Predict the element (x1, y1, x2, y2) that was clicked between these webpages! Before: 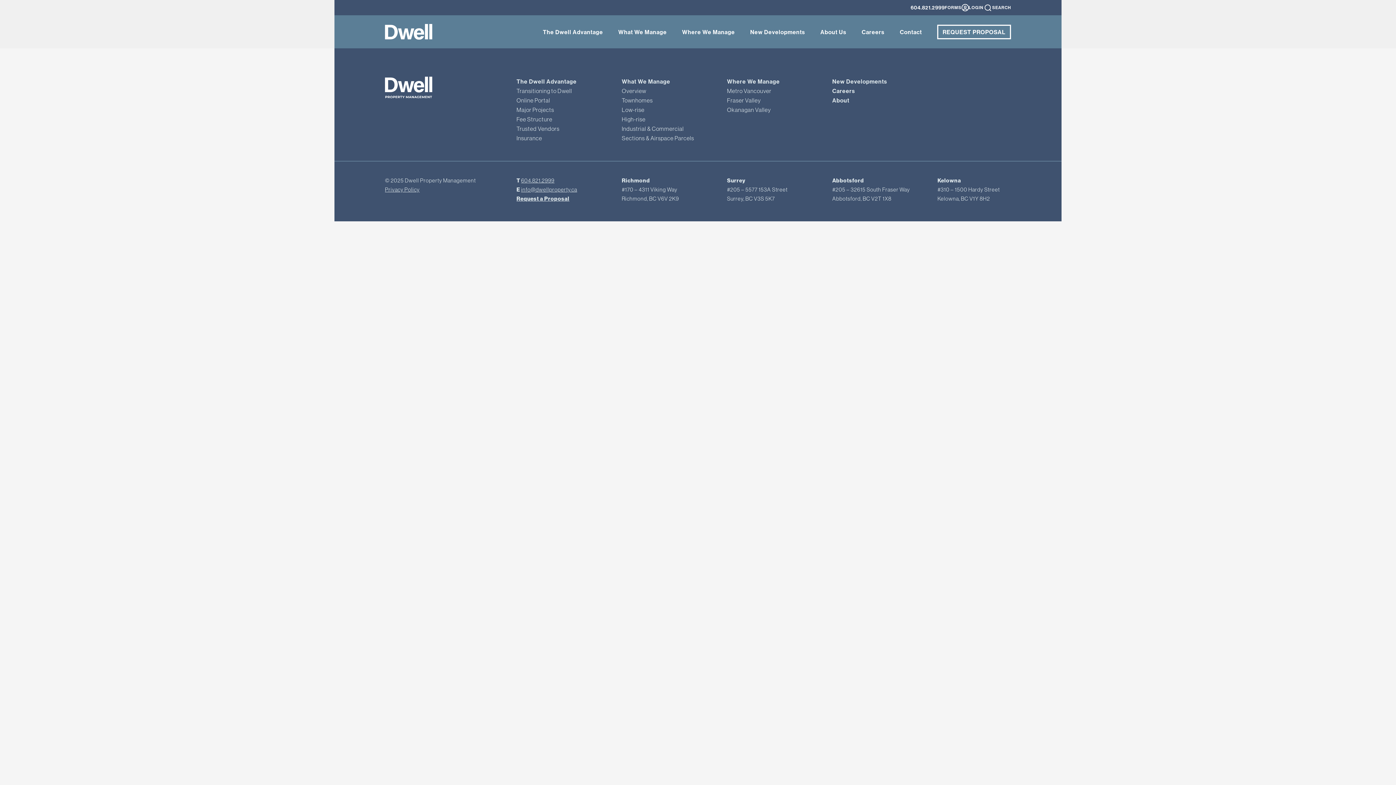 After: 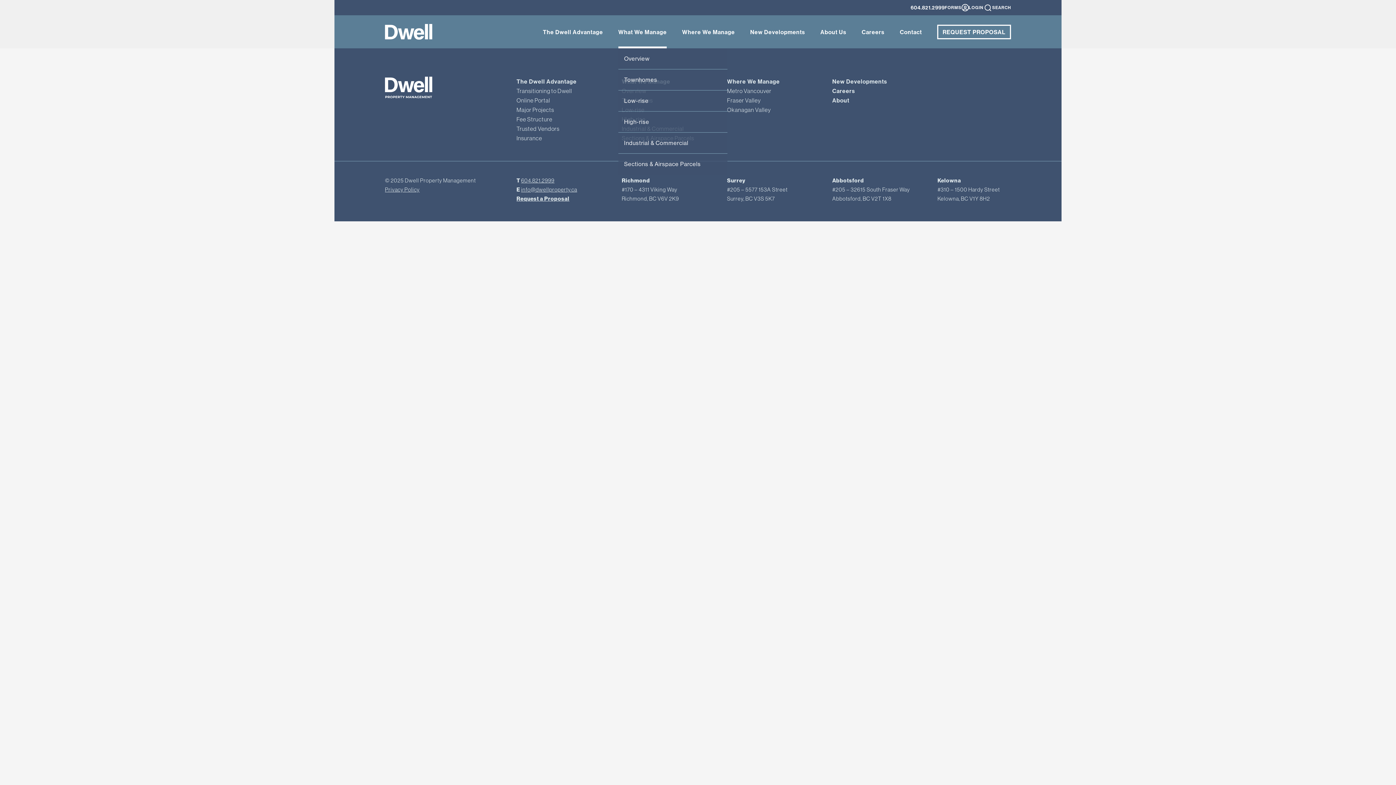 Action: label: What We Manage bbox: (618, 15, 666, 48)